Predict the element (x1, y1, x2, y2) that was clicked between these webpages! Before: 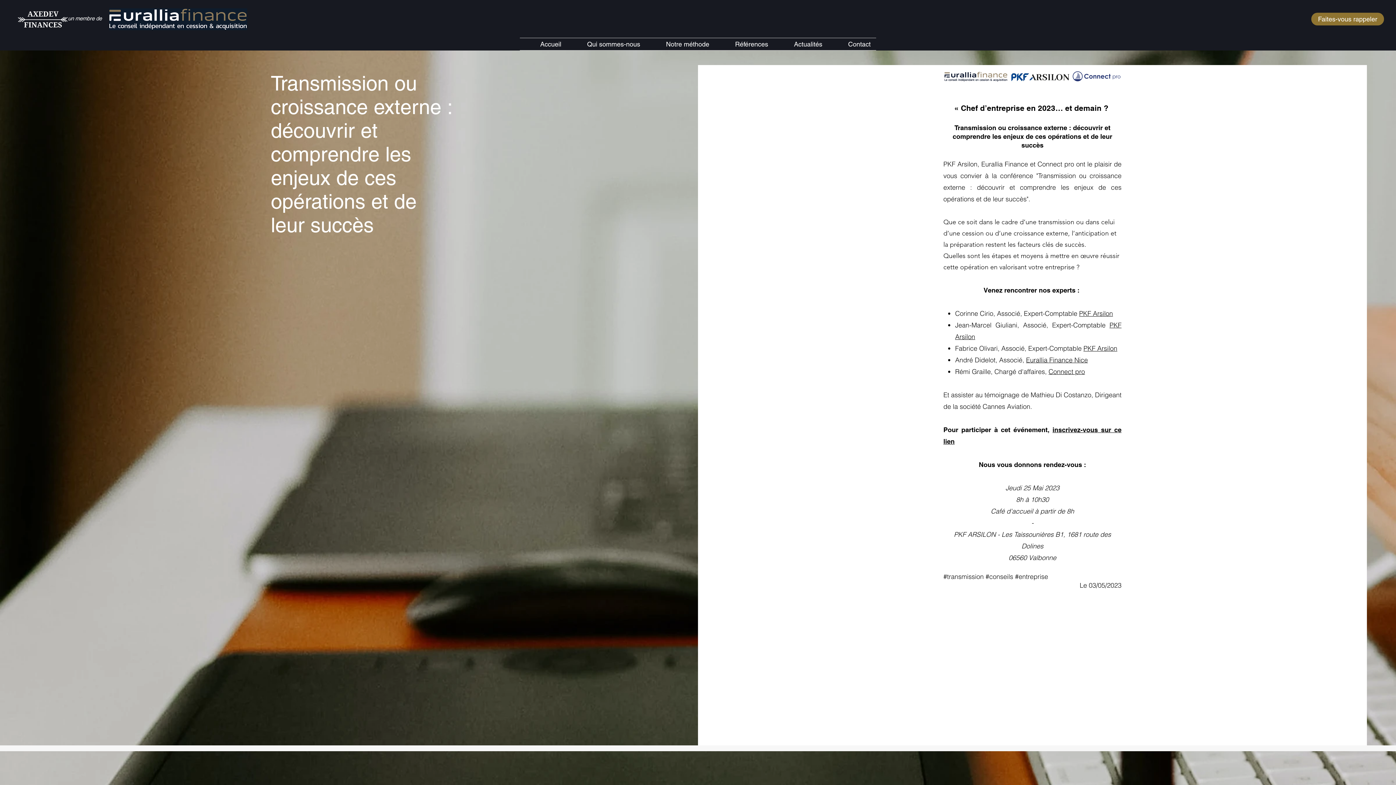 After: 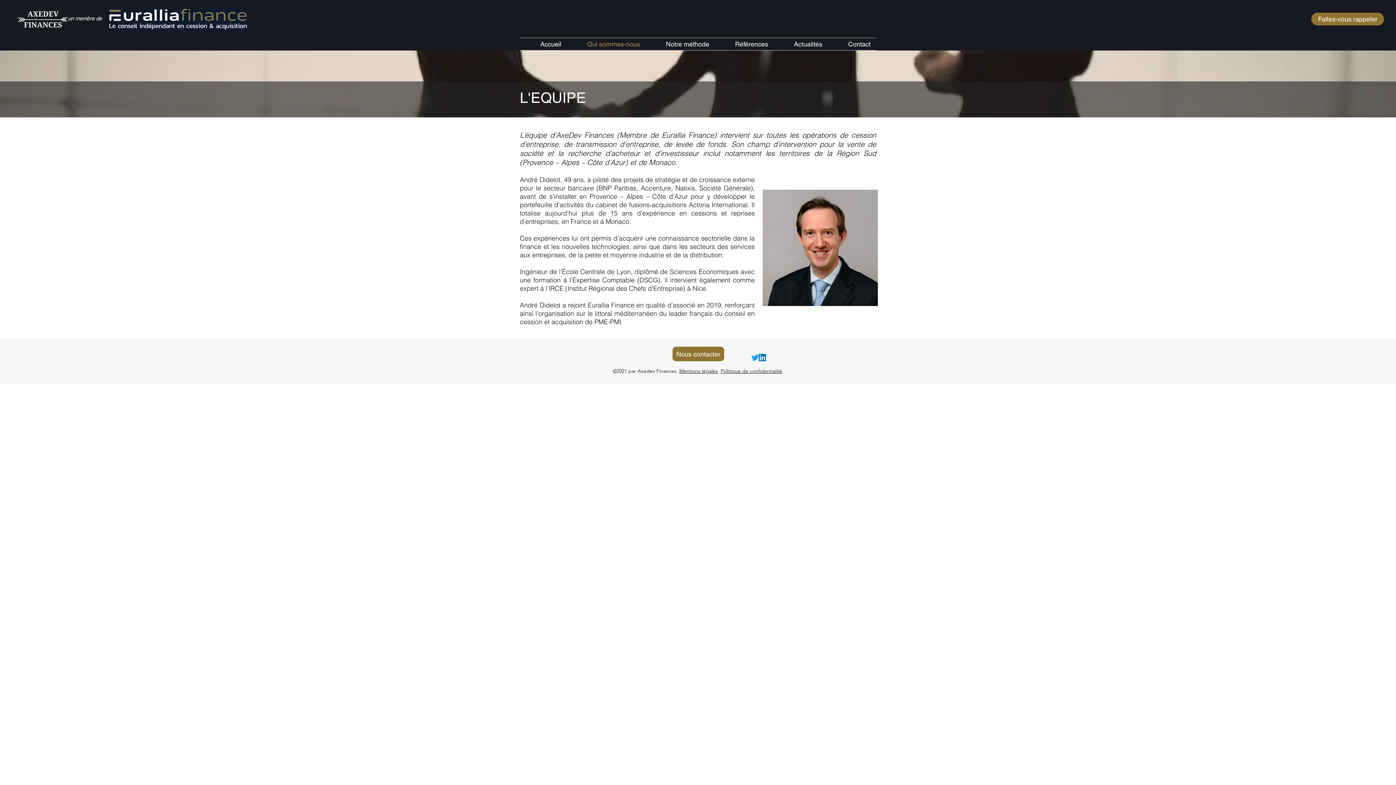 Action: label: Qui sommes-nous bbox: (566, 38, 645, 50)